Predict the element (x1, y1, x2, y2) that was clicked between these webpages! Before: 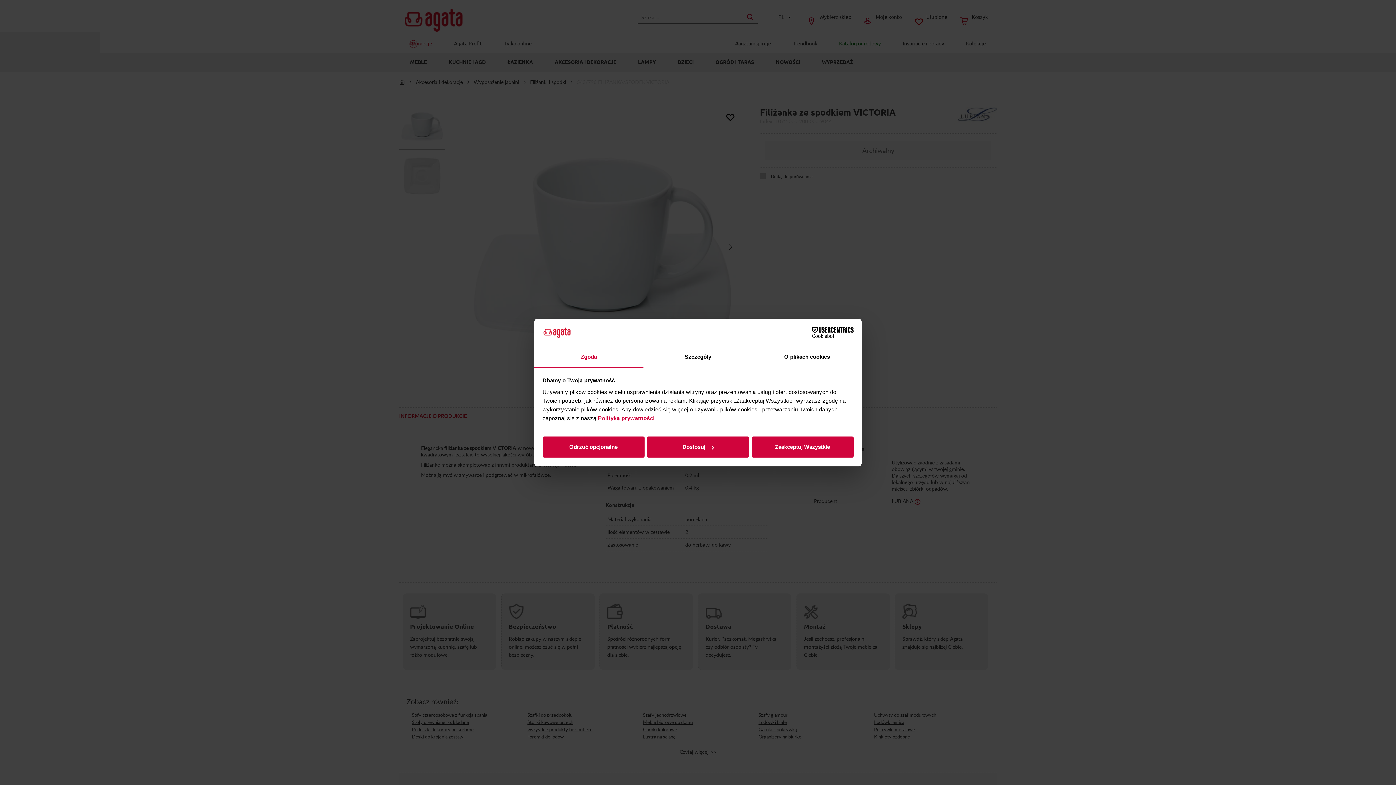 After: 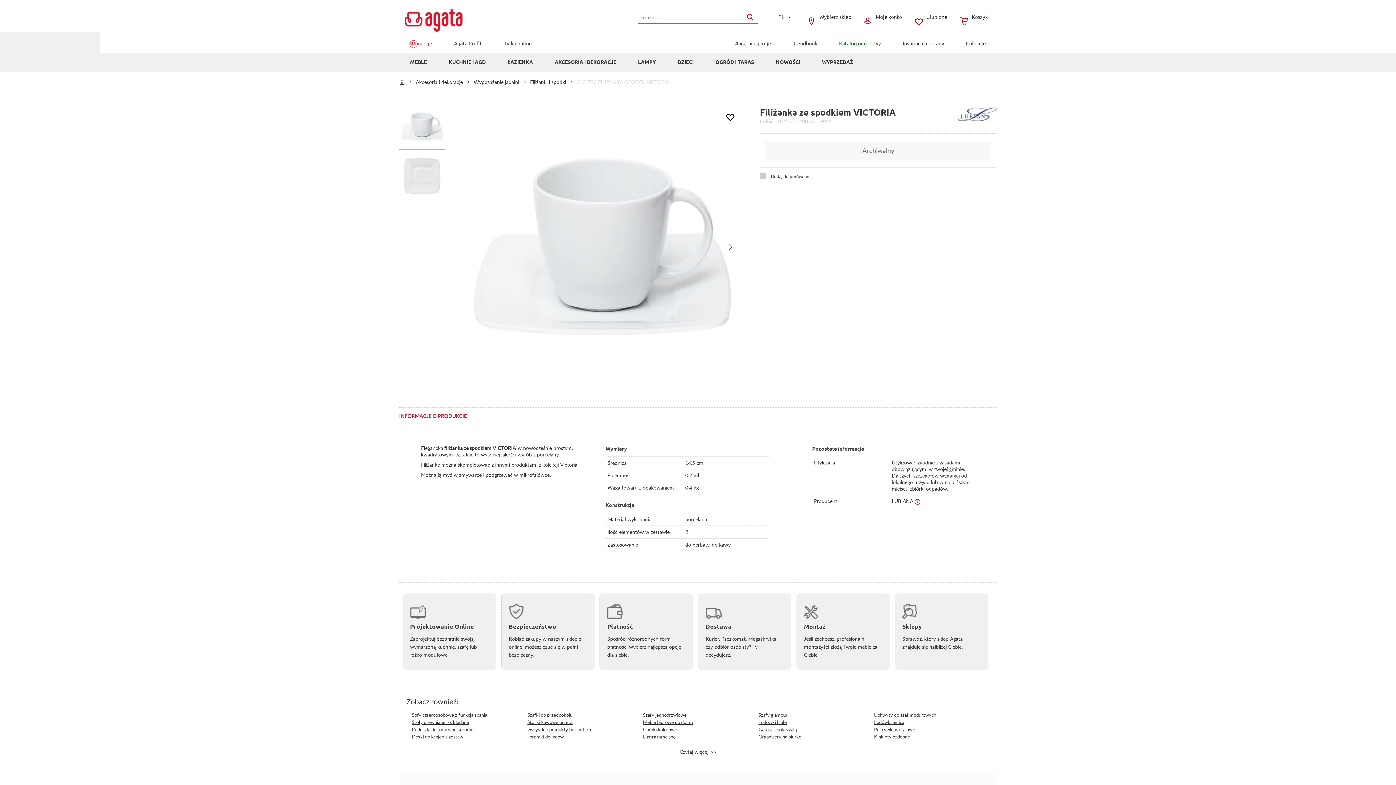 Action: bbox: (751, 436, 853, 457) label: Zaakceptuj Wszystkie